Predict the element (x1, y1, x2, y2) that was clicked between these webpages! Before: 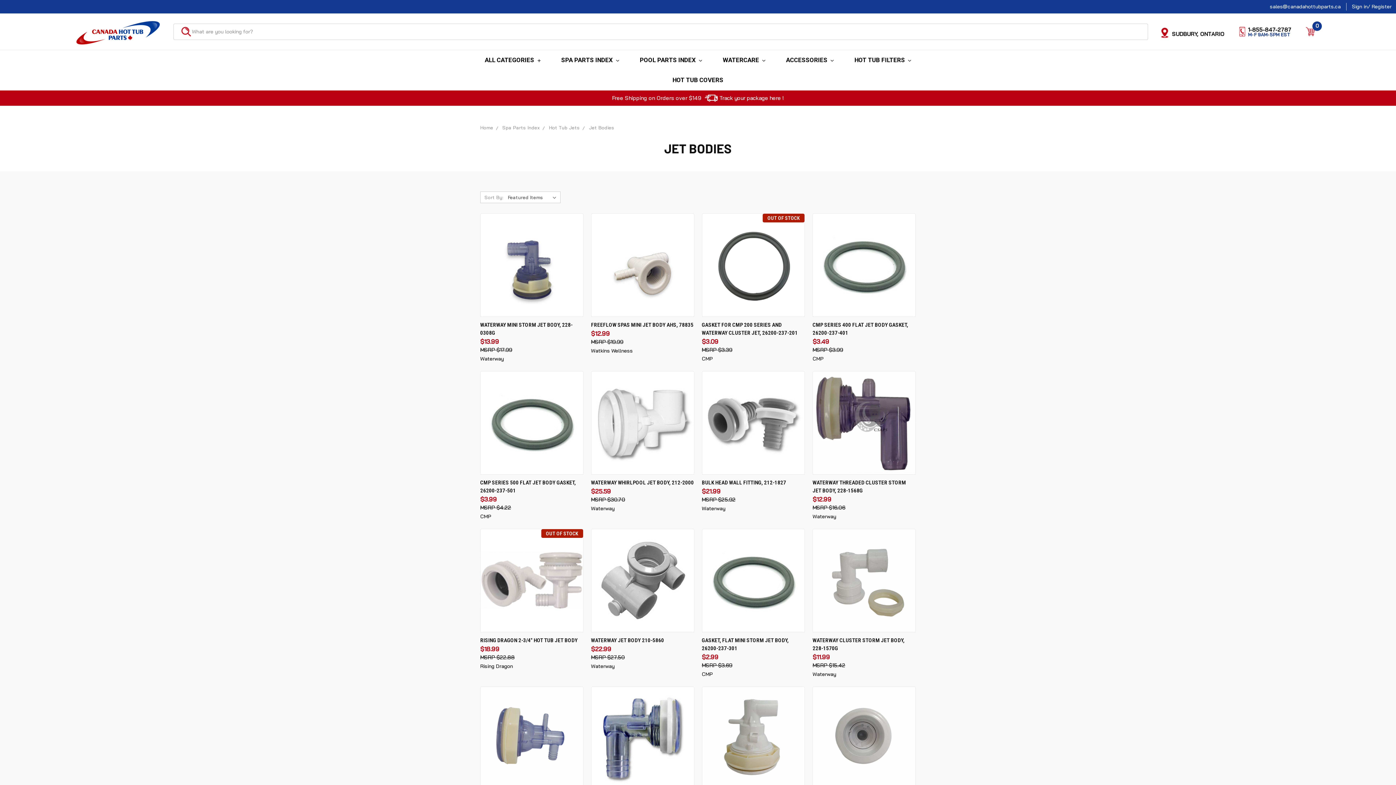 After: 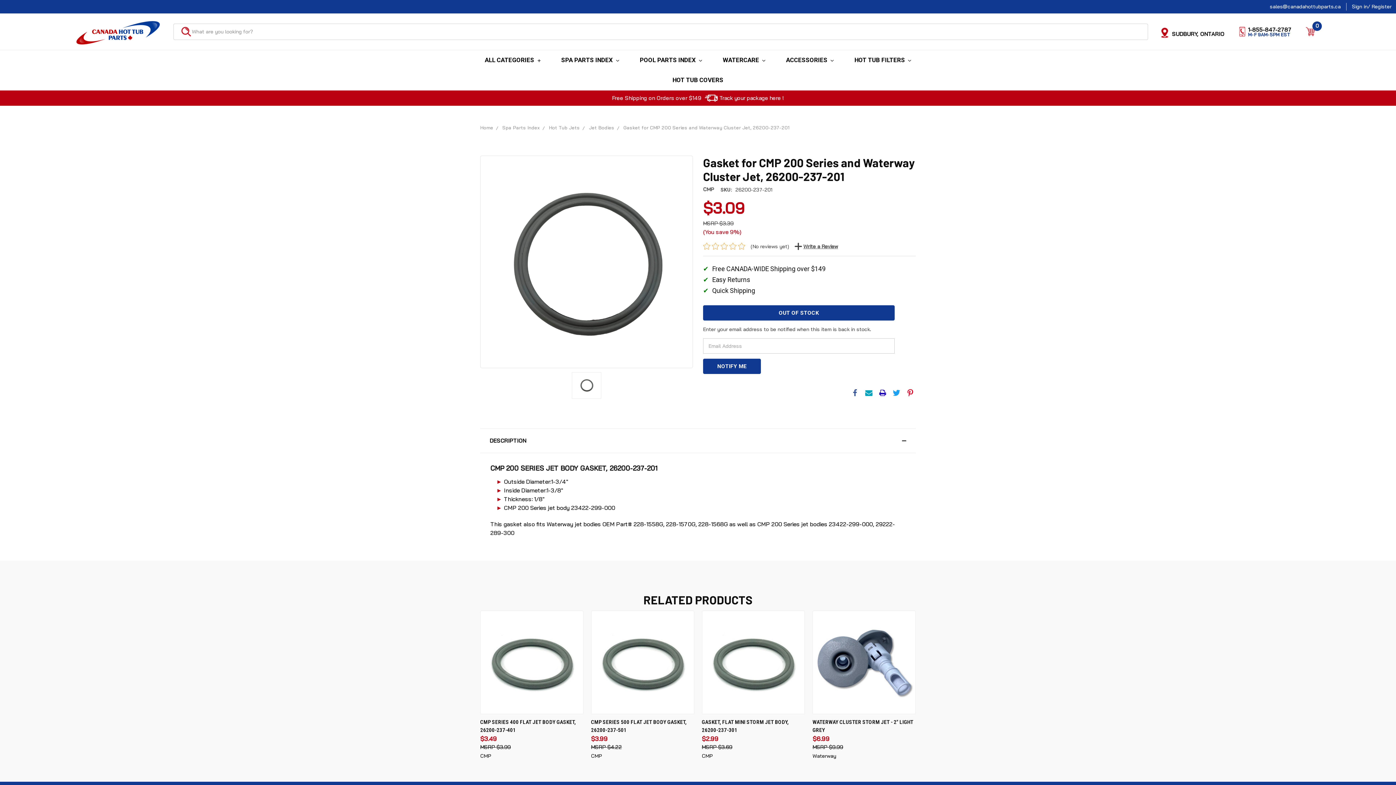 Action: bbox: (702, 214, 804, 316)